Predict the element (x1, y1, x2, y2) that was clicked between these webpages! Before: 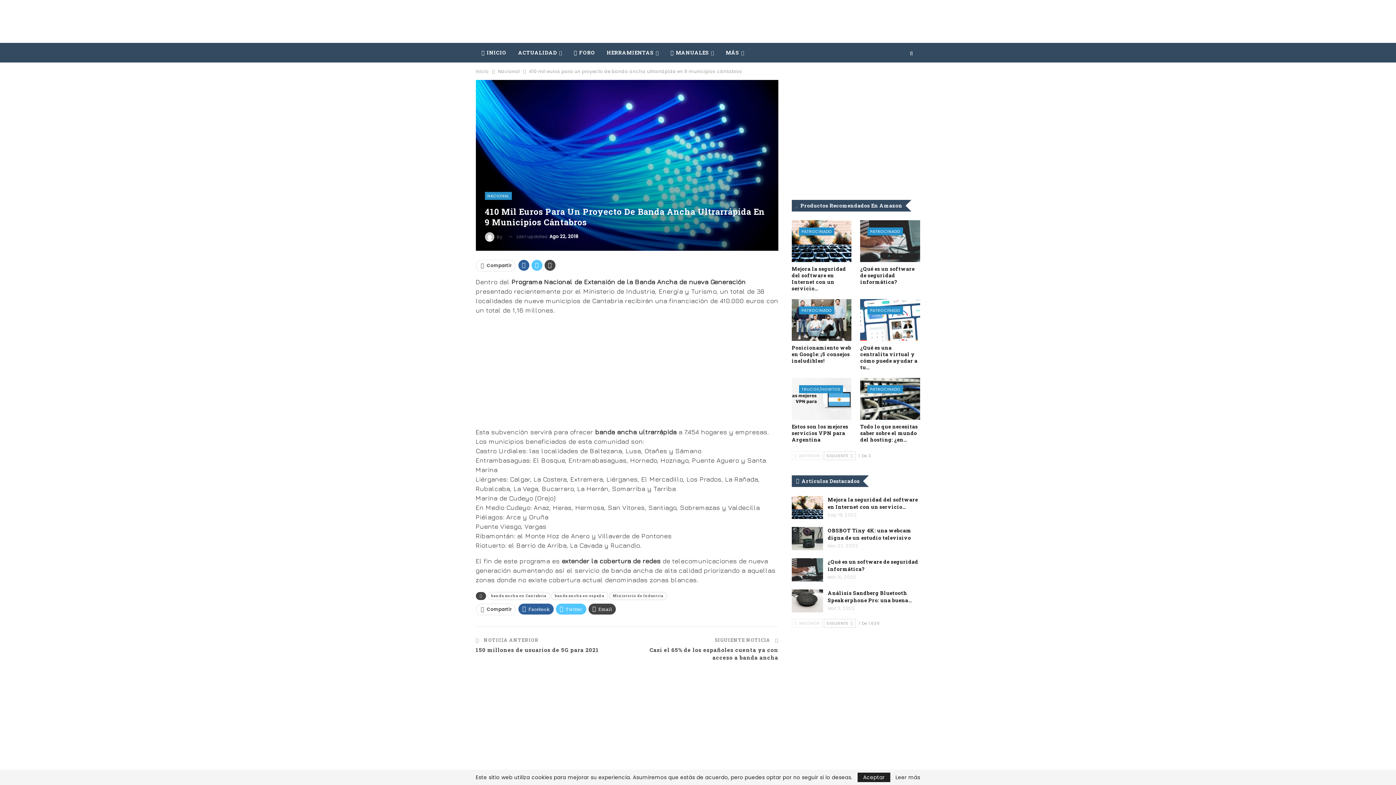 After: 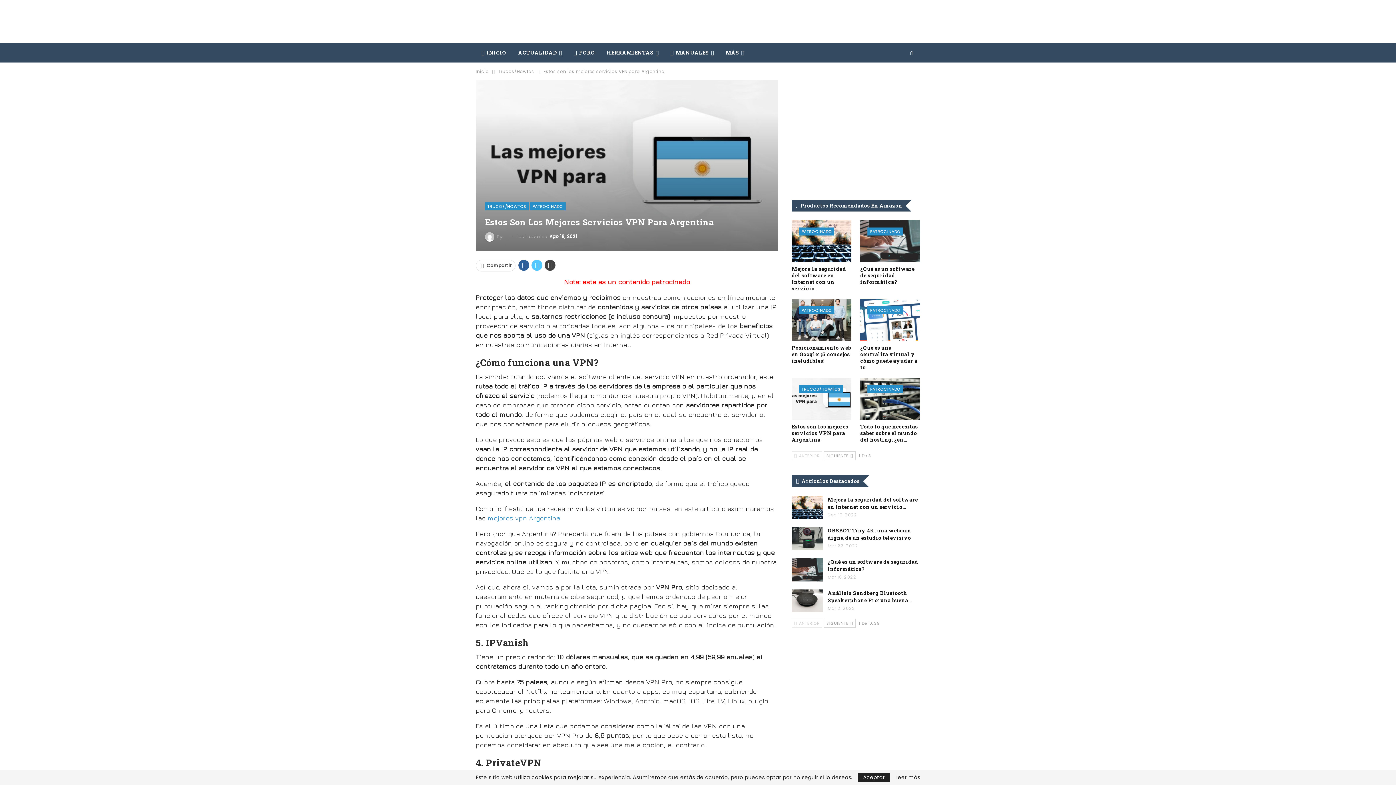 Action: bbox: (791, 378, 851, 420)